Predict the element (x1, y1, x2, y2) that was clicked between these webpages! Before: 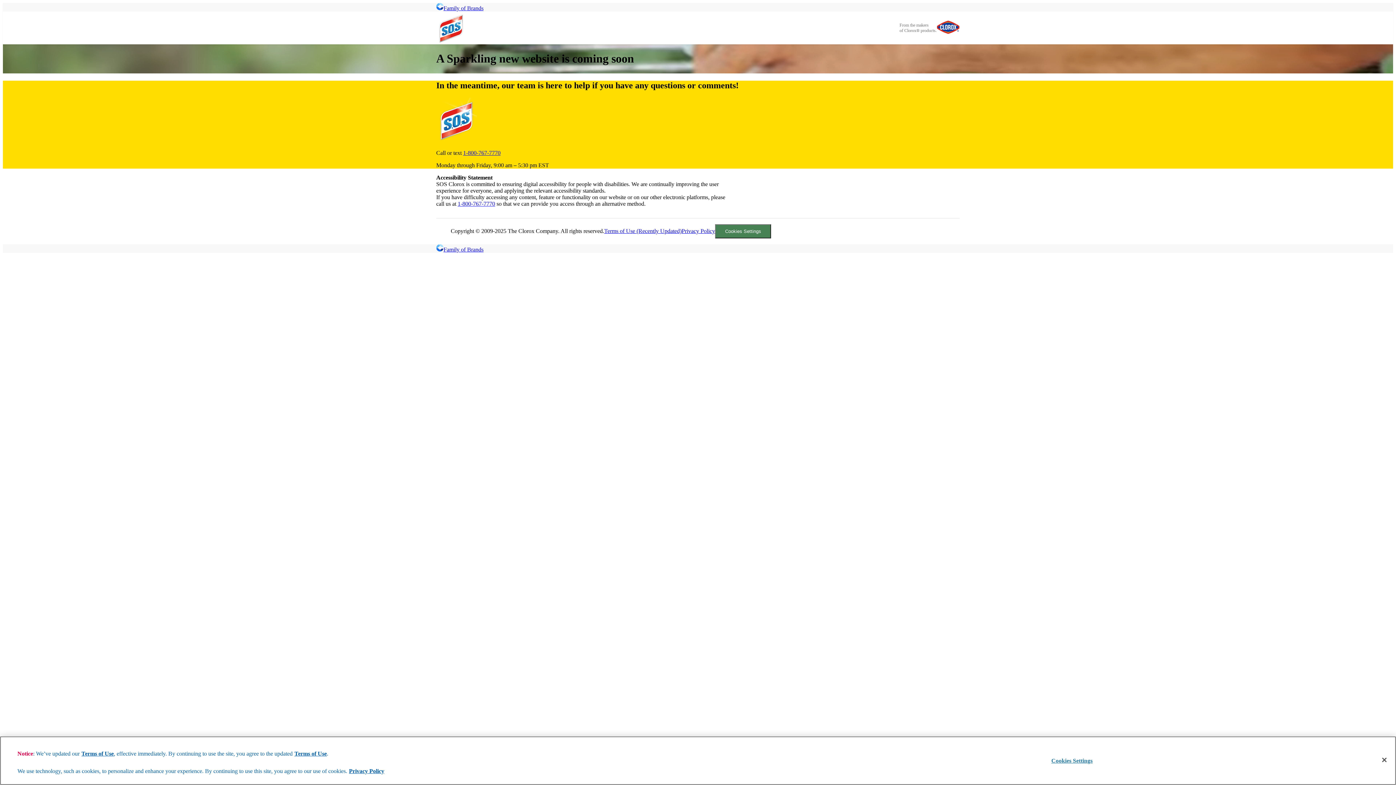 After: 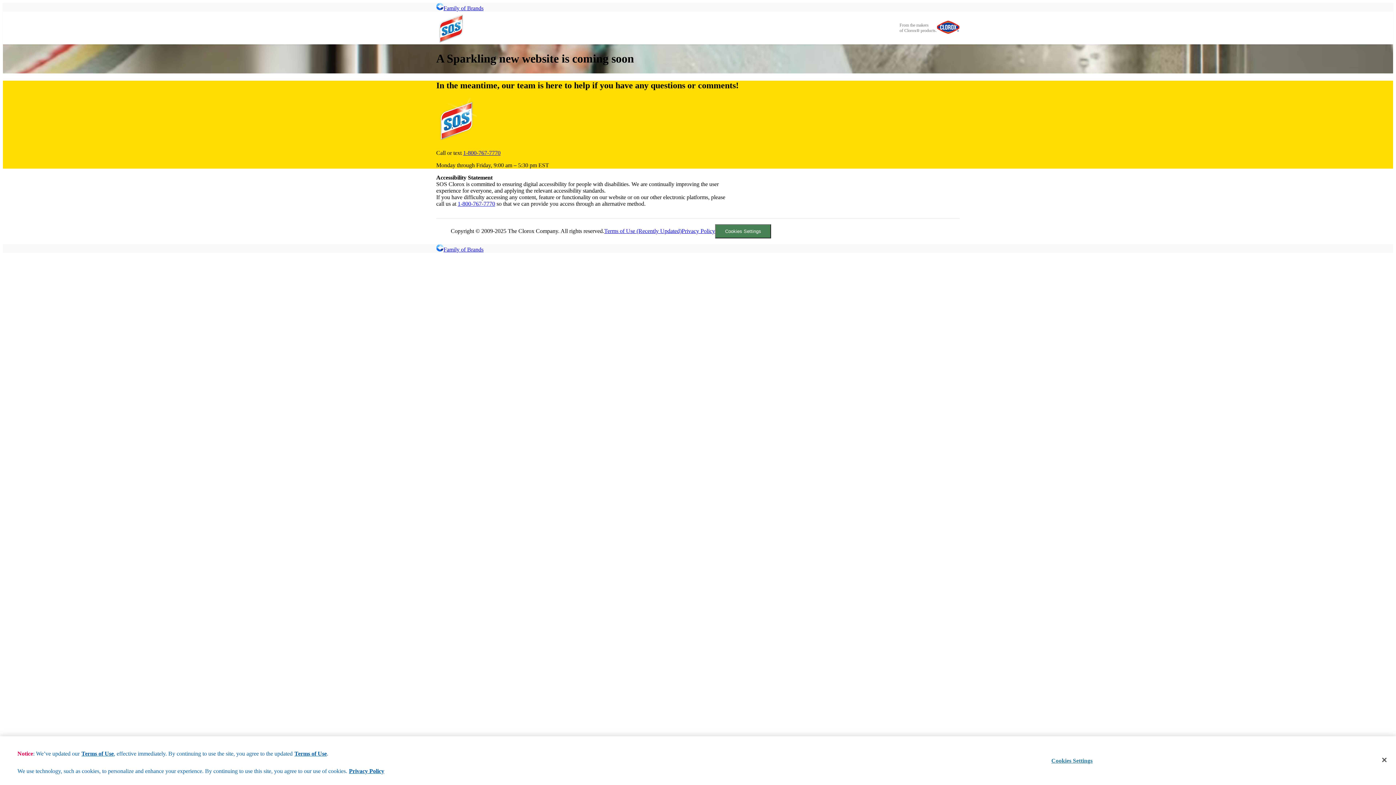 Action: label: Terms of Use (Recently Updated) bbox: (604, 228, 681, 234)